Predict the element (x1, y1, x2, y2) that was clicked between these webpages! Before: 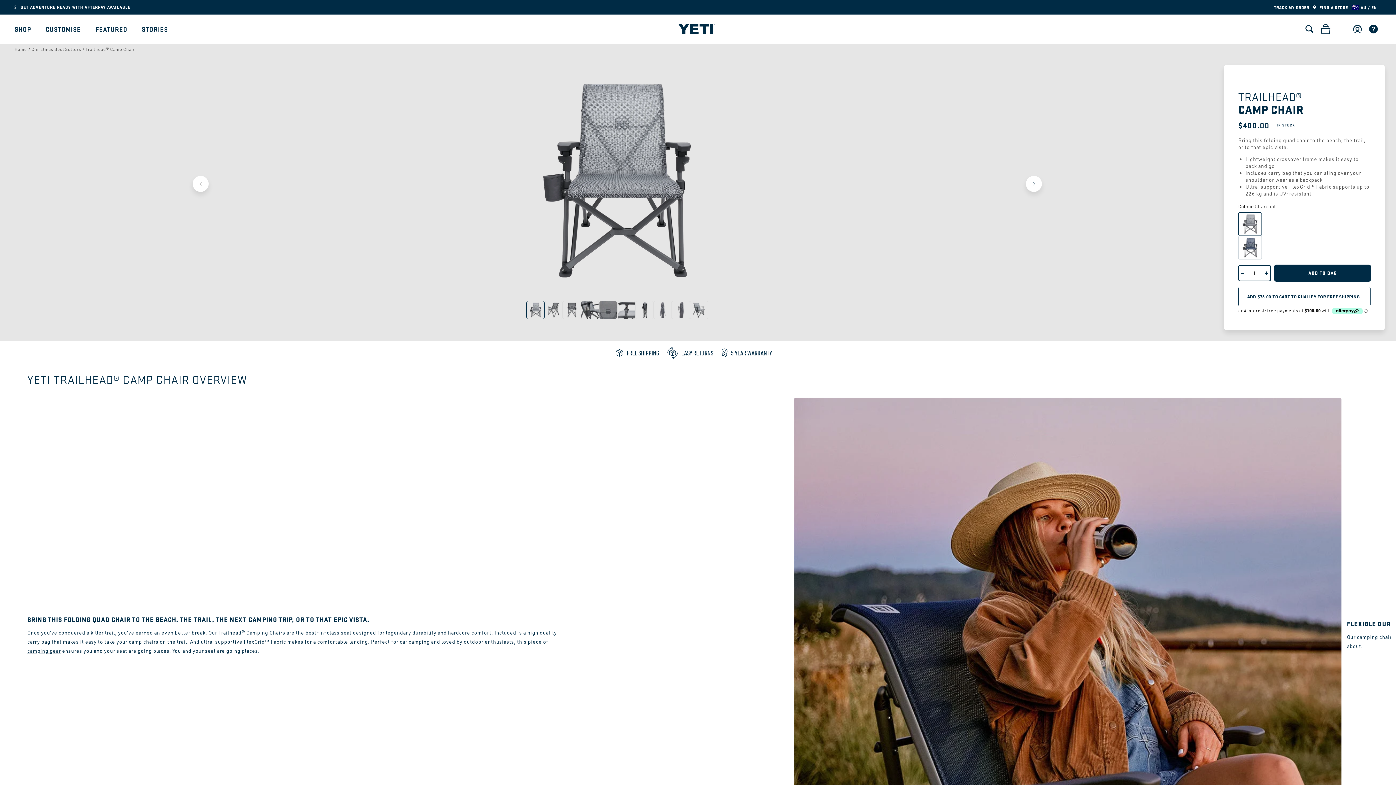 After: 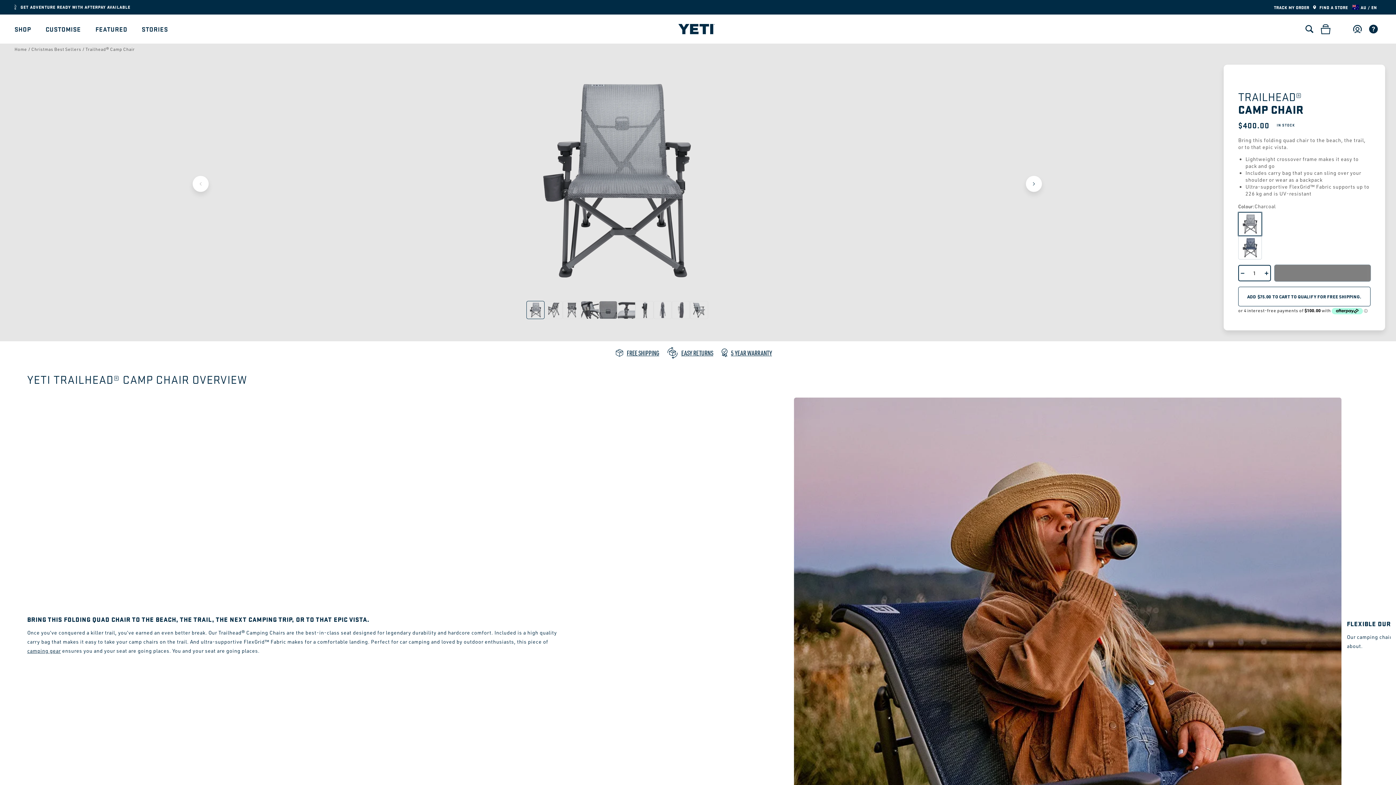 Action: bbox: (1274, 265, 1370, 281) label: ADD TO BAG